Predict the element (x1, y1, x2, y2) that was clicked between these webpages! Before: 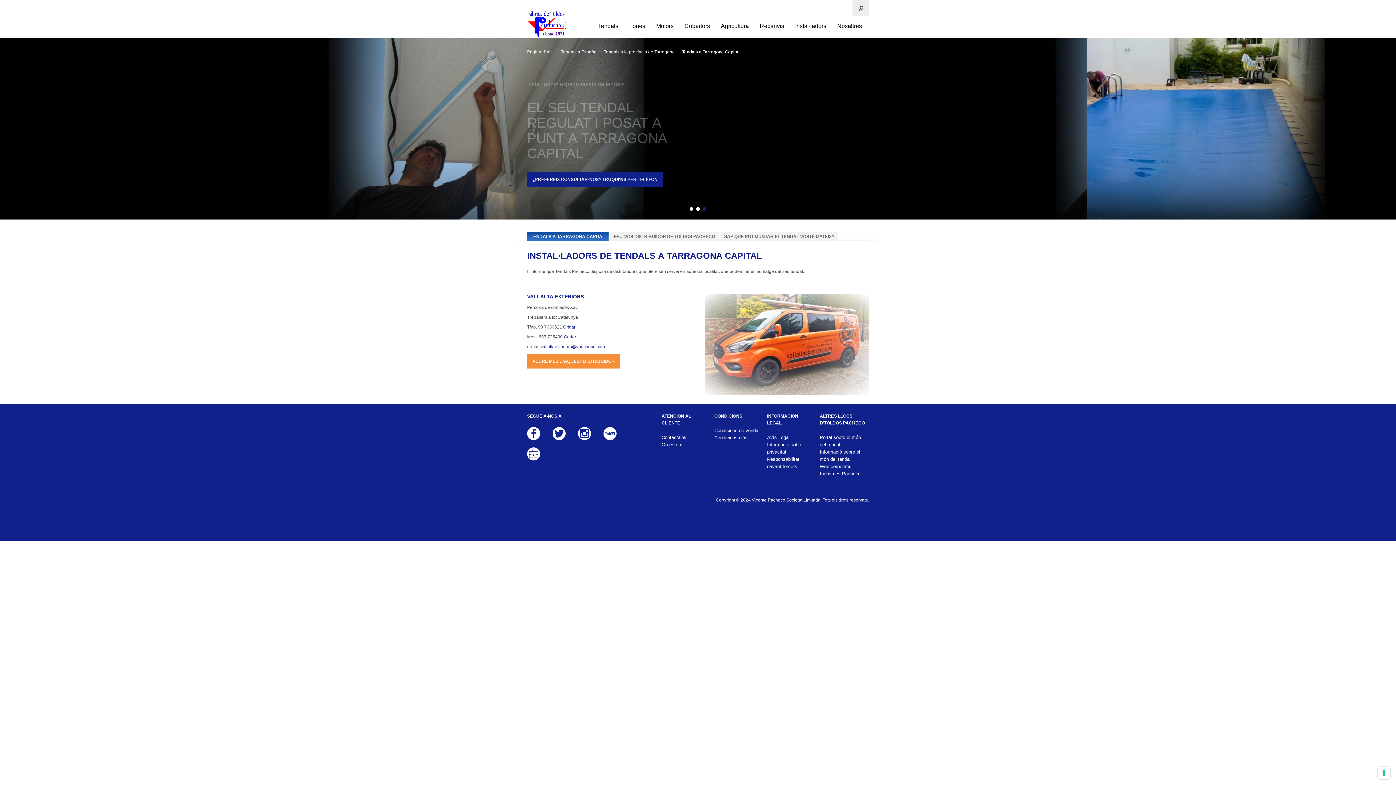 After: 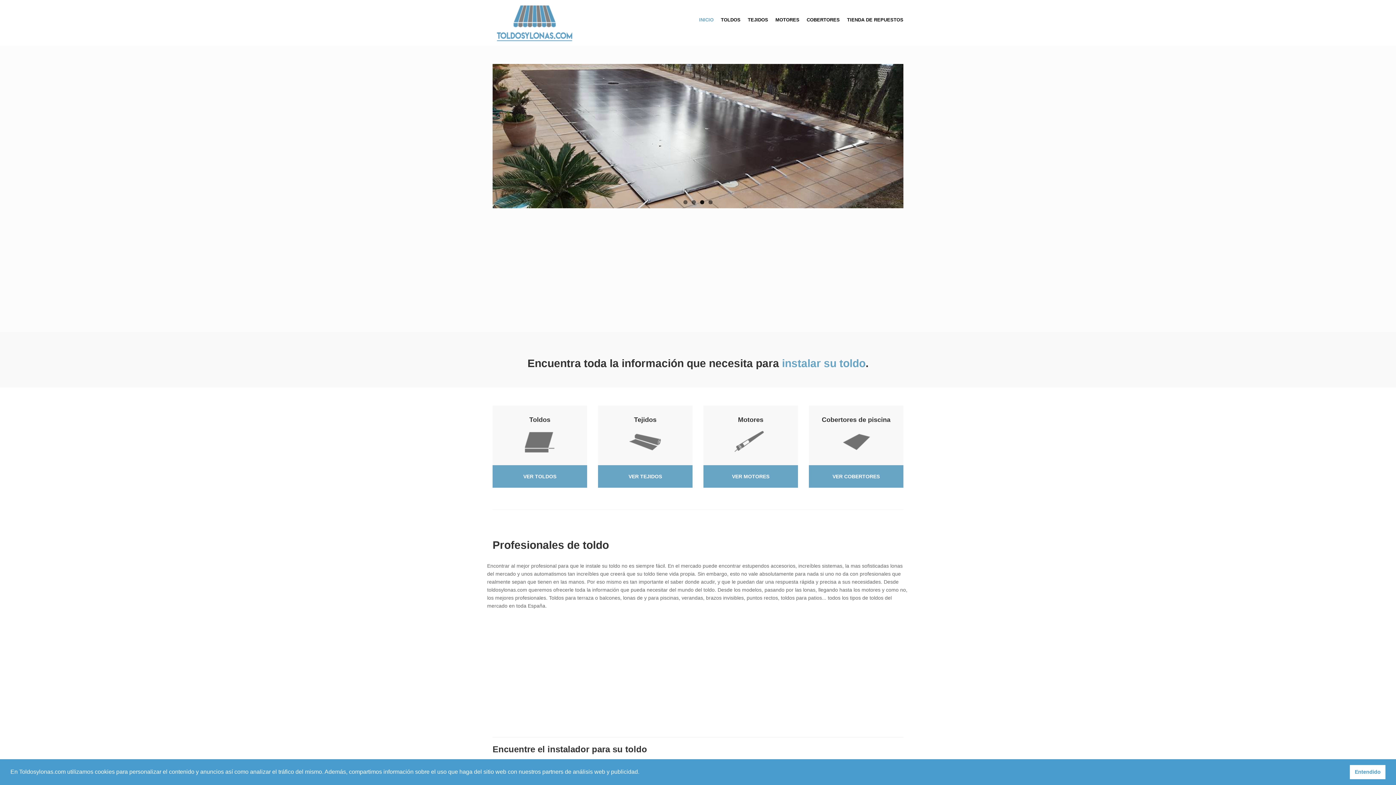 Action: bbox: (820, 434, 865, 448) label: Portal sobre el món del tendal